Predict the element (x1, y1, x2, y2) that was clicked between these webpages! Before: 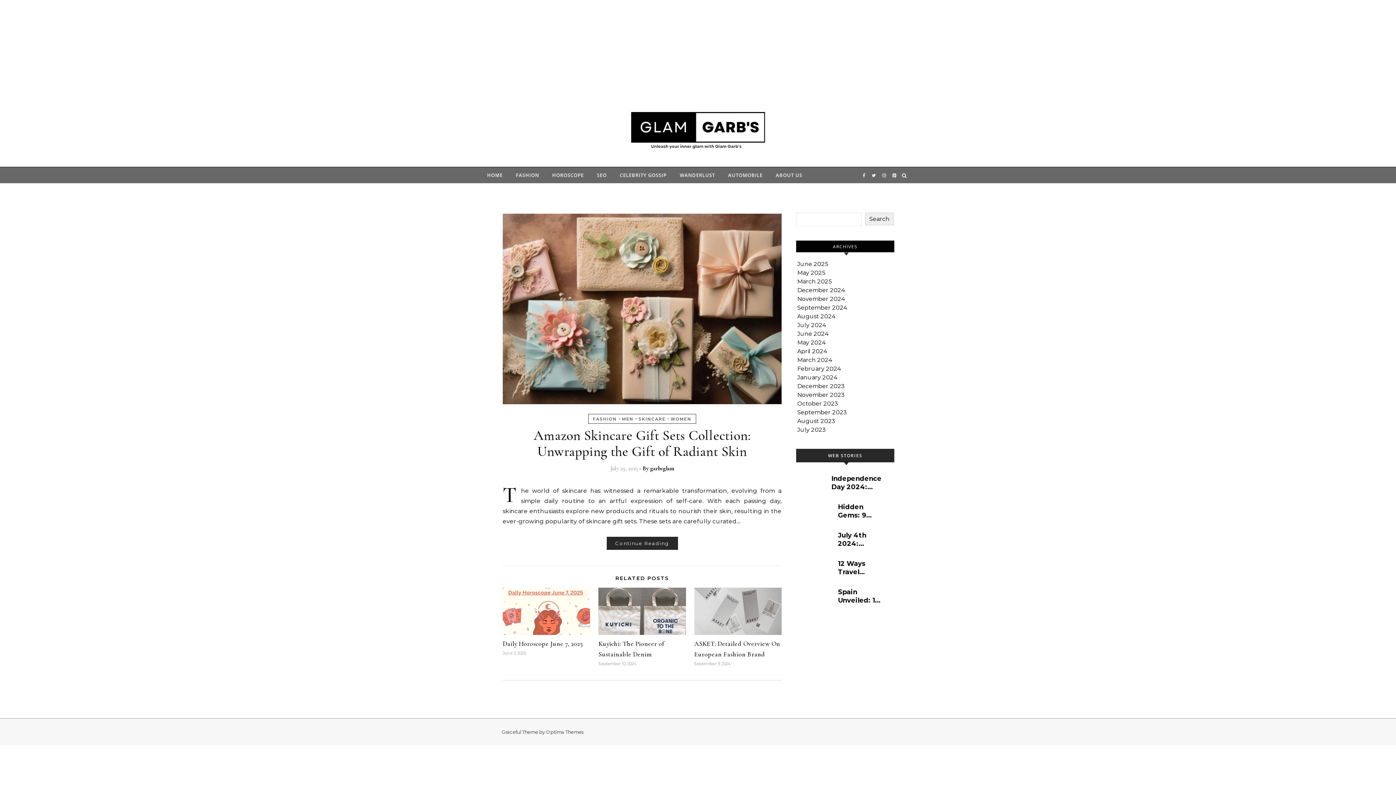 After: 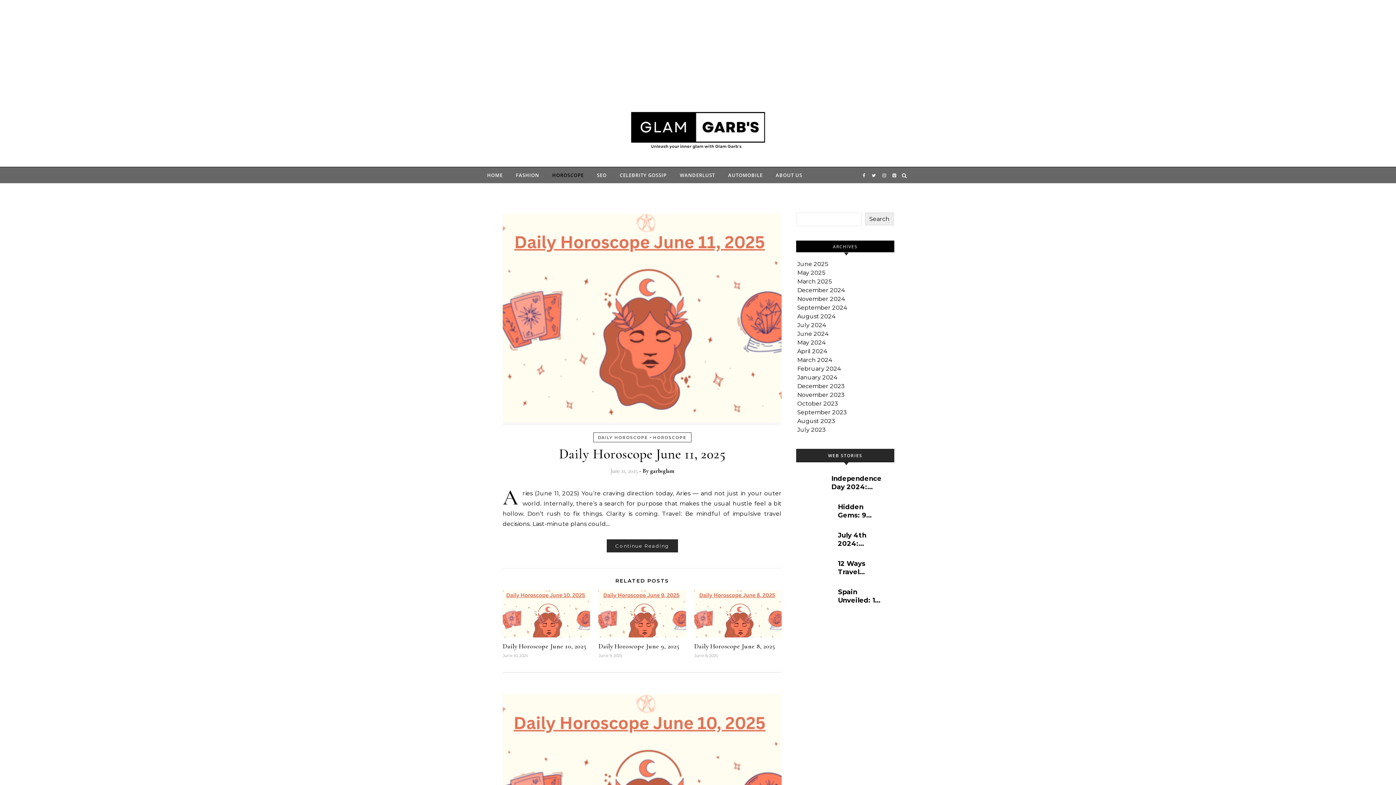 Action: bbox: (546, 167, 589, 183) label: HOROSCOPE